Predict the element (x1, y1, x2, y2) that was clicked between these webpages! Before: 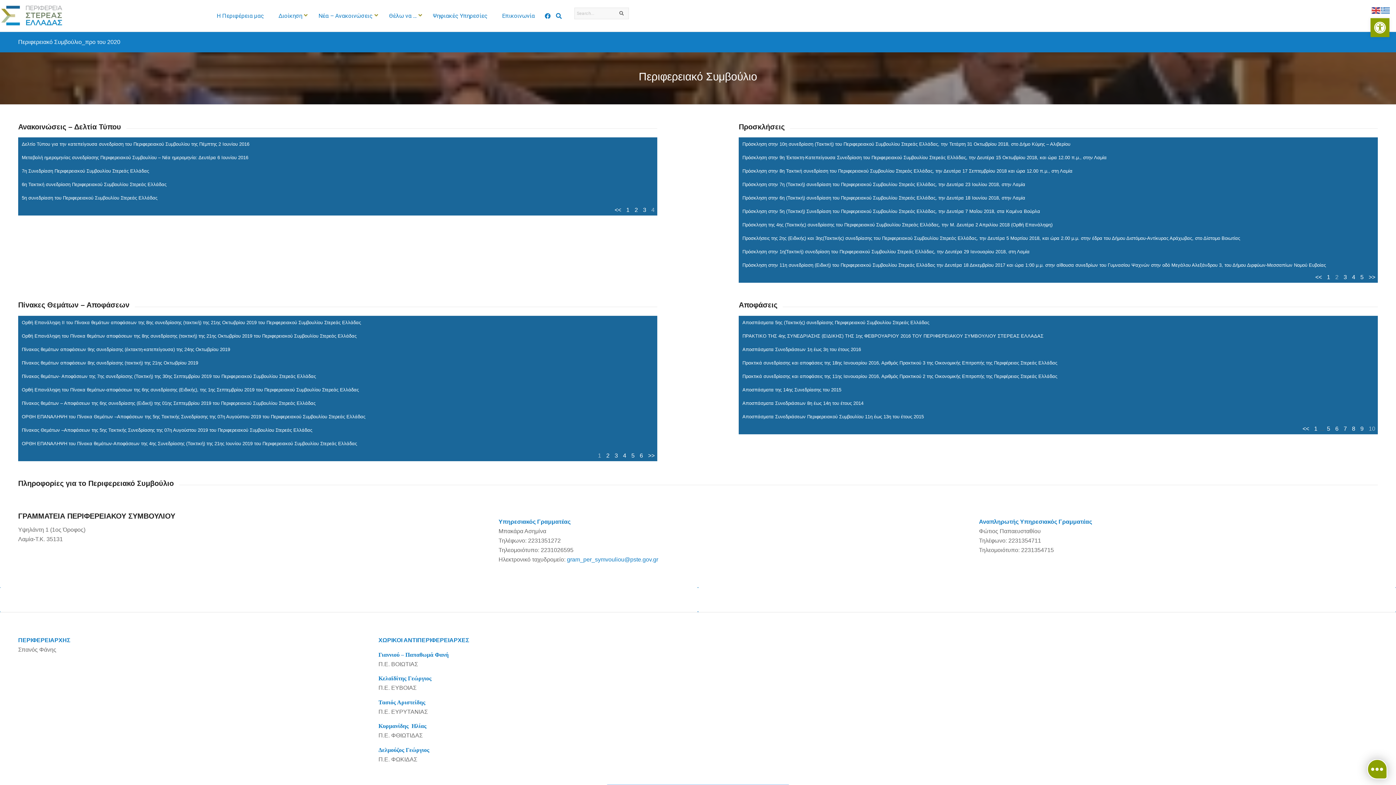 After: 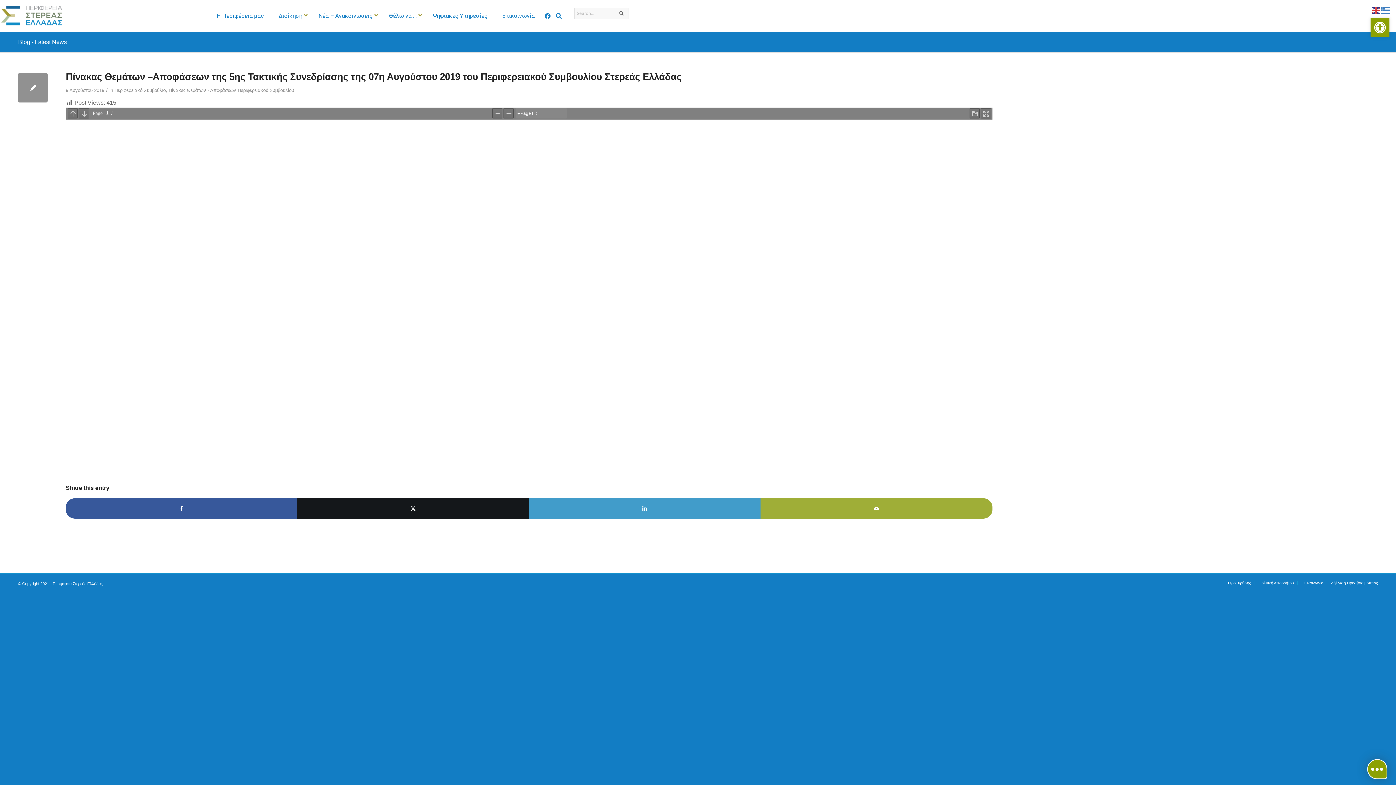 Action: bbox: (21, 427, 312, 433) label: Πίνακας Θεμάτων –Αποφάσεων της 5ης Τακτικής Συνεδρίασης της 07η Αυγούστου 2019 του Περιφερειακού Συμβουλίου Στερεάς Ελλάδας